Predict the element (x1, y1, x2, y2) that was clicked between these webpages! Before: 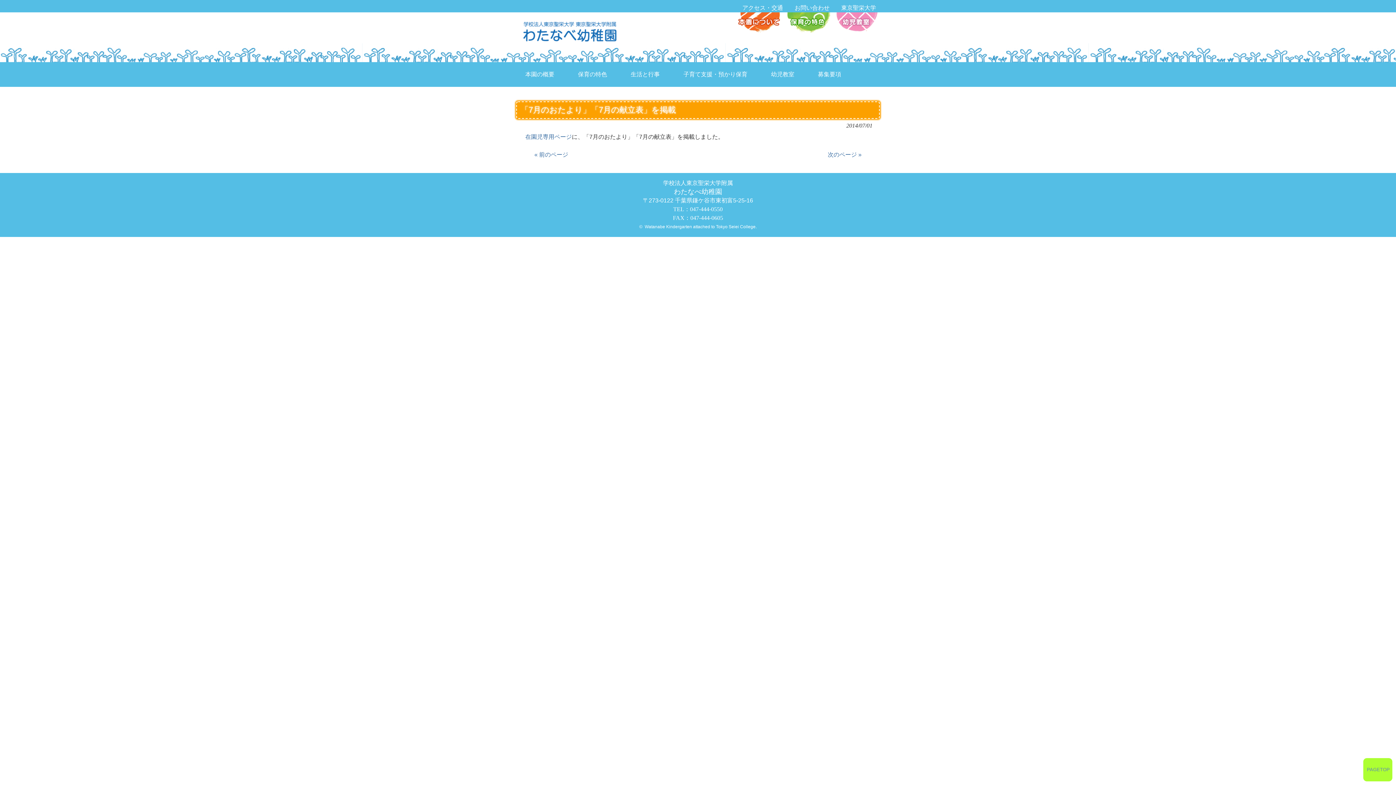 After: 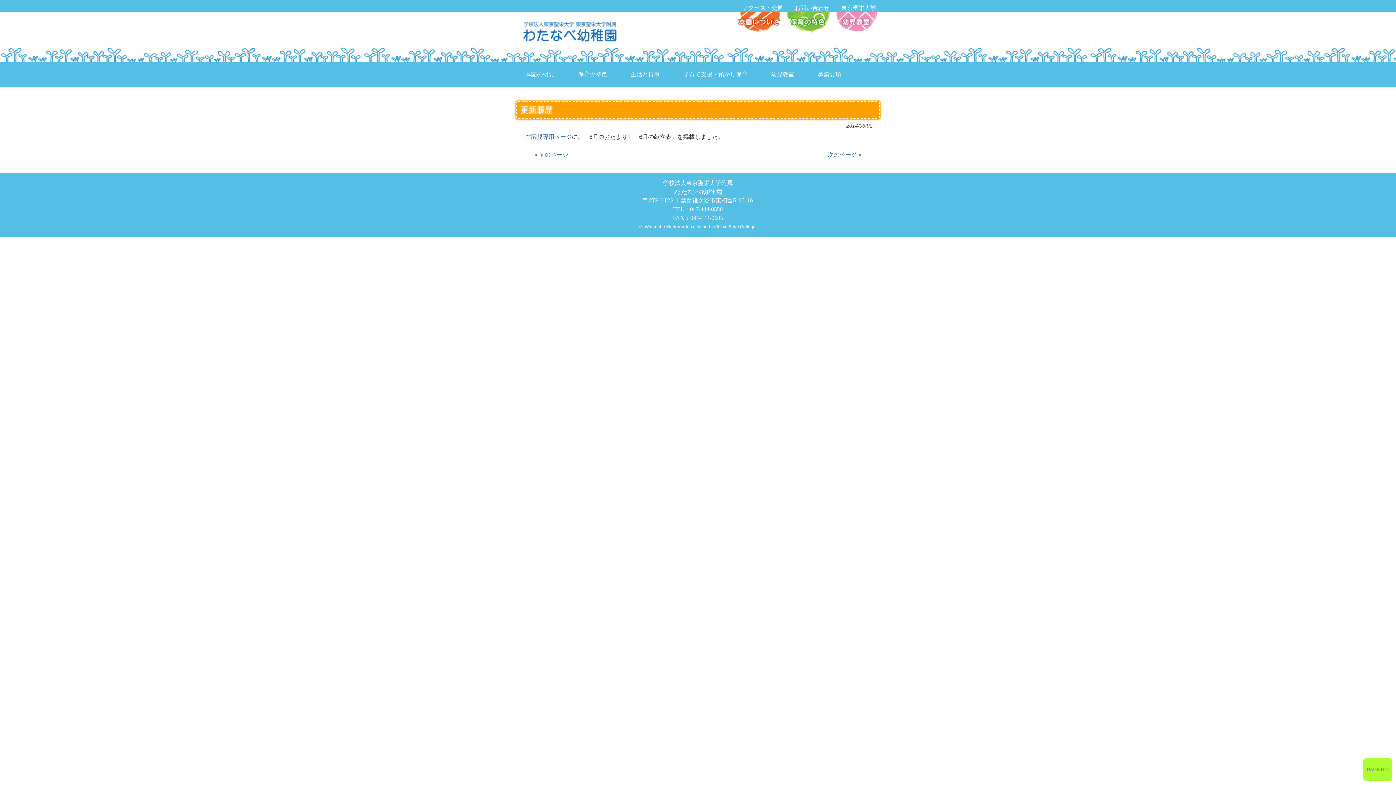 Action: label: « 前のページ bbox: (534, 151, 568, 157)